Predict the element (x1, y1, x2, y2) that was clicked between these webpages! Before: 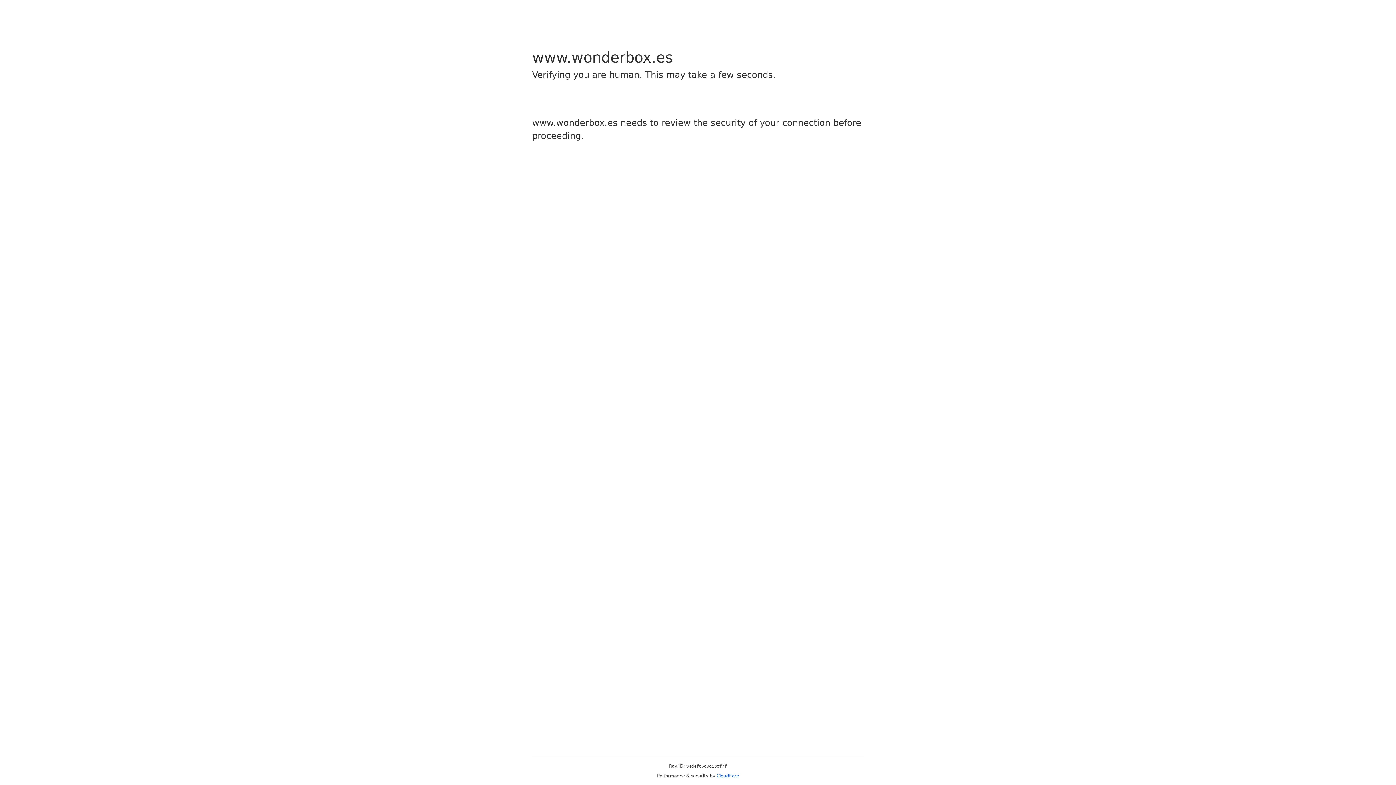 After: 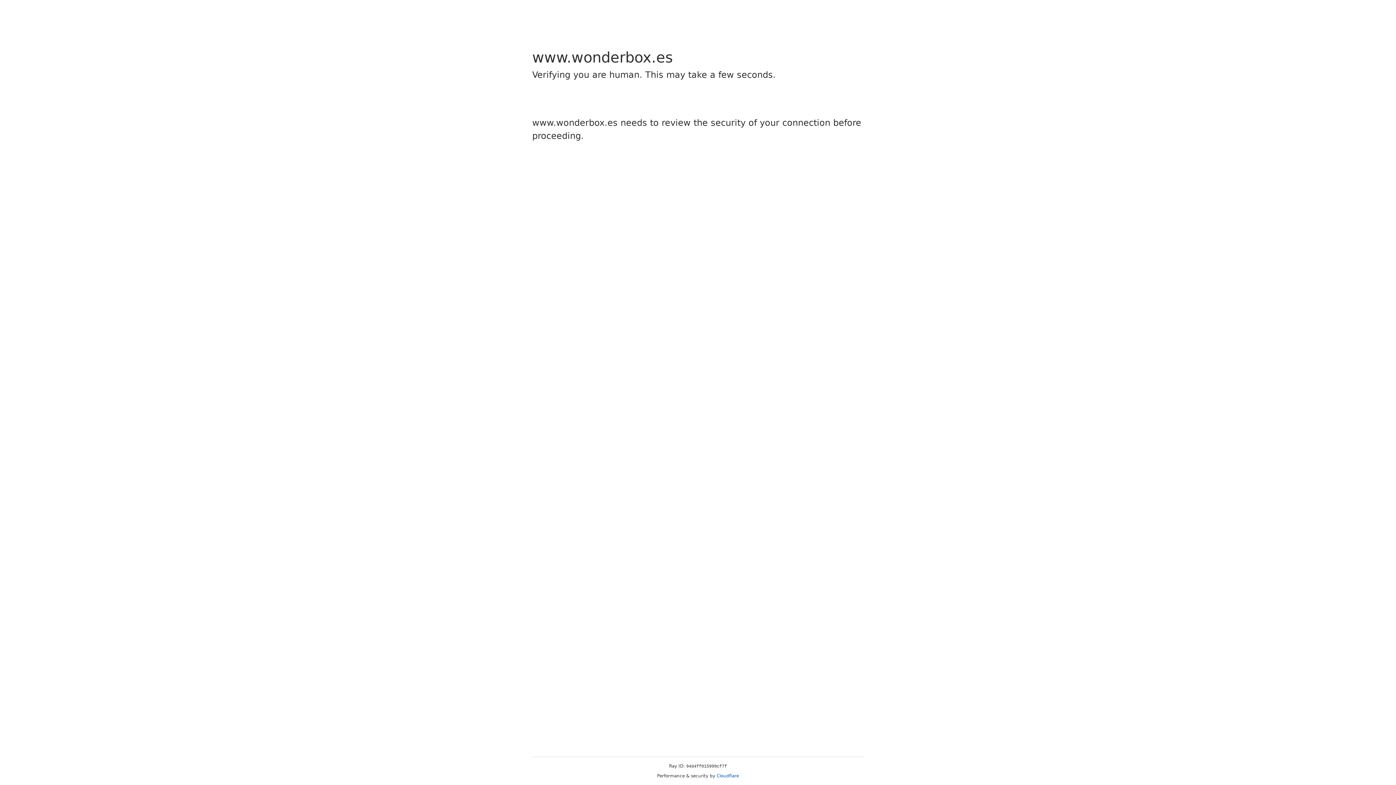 Action: bbox: (716, 773, 739, 778) label: Cloudflare